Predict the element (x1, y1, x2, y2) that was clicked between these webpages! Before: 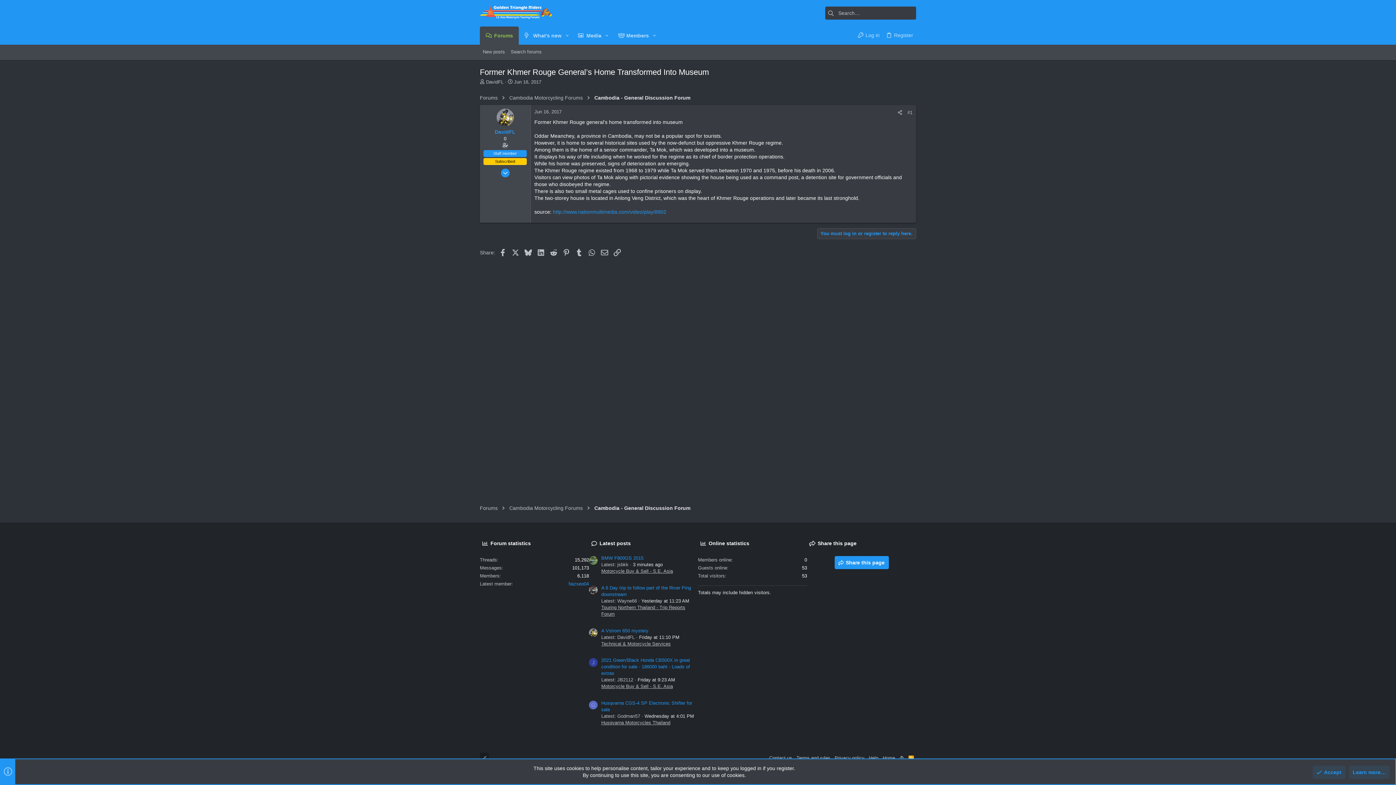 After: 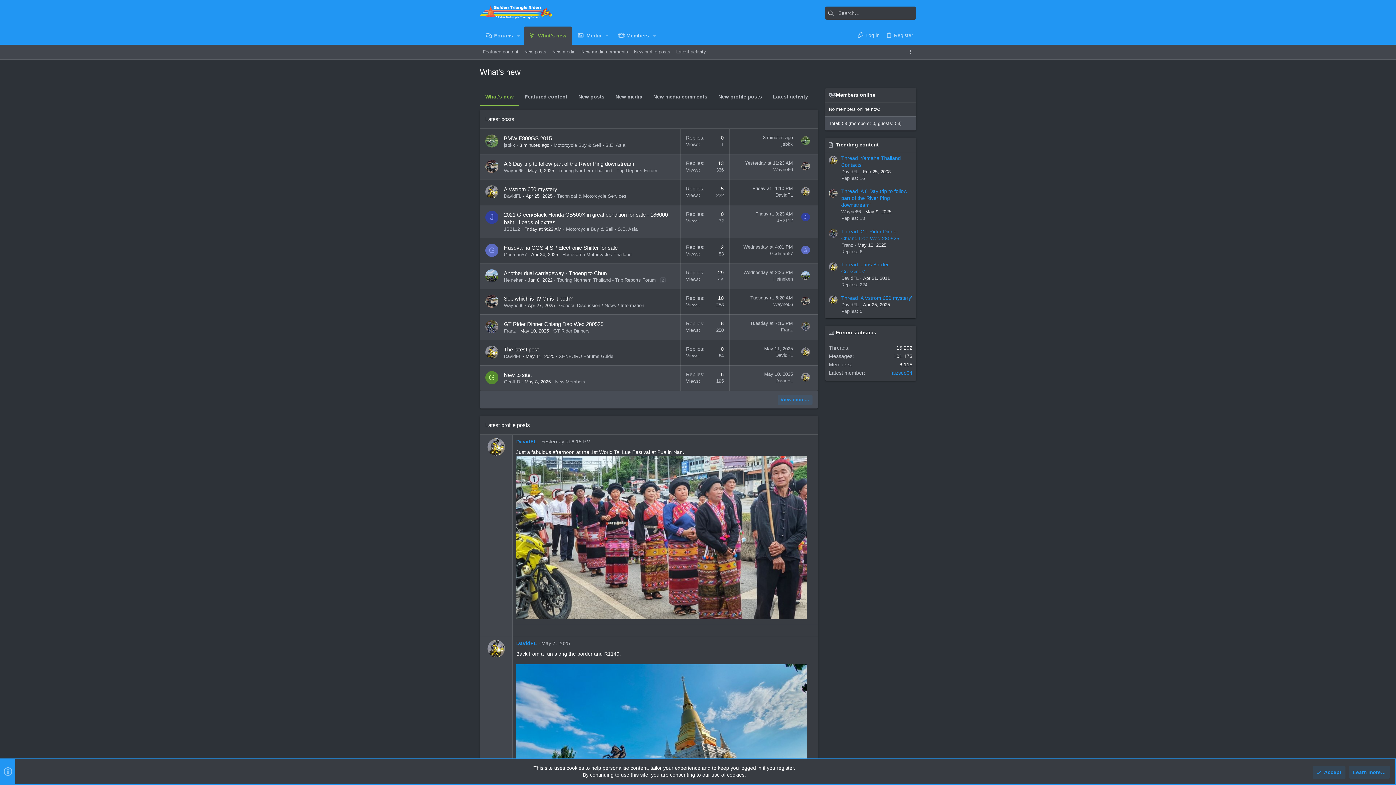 Action: label: What's new bbox: (519, 26, 562, 44)